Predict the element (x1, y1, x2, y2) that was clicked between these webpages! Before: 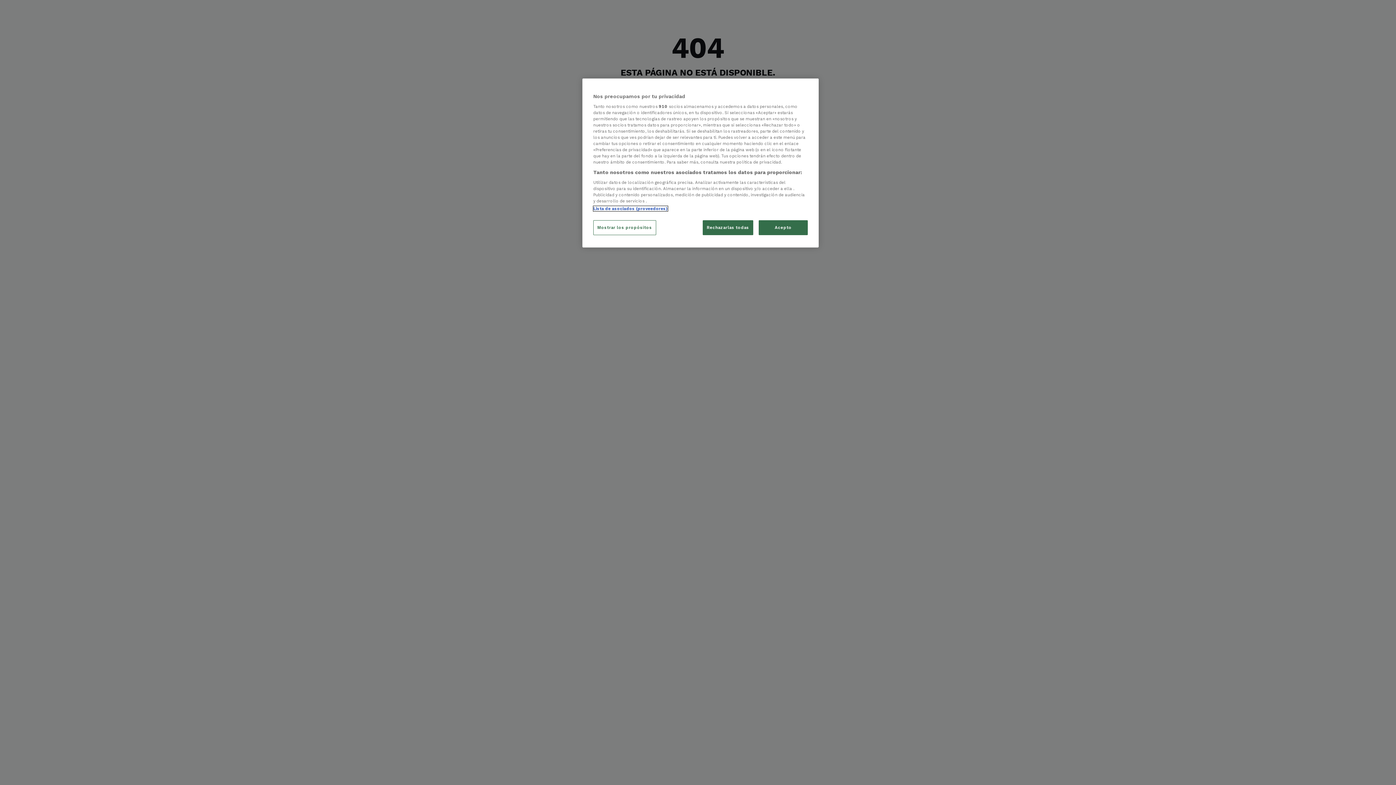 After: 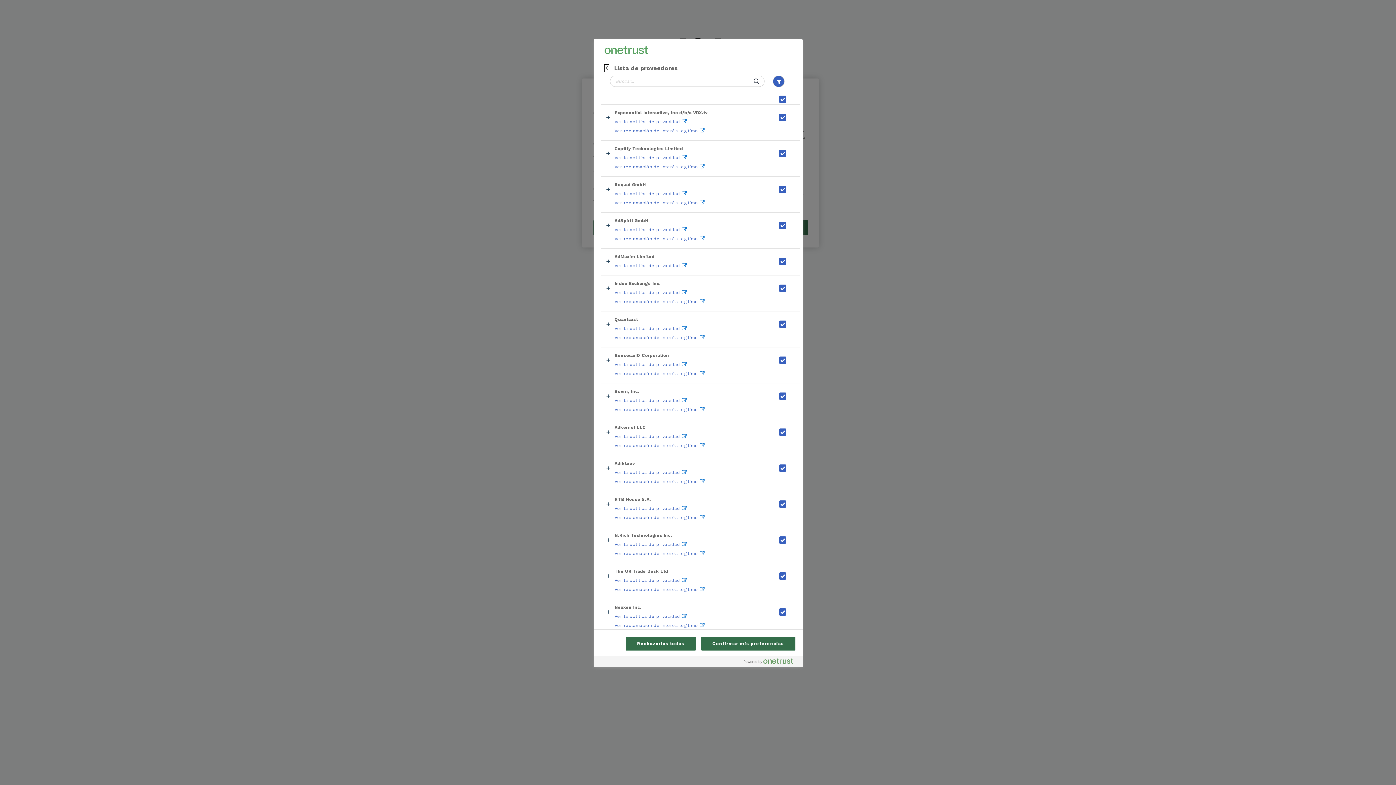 Action: bbox: (593, 206, 667, 211) label: Lista de asociados (proveedores)